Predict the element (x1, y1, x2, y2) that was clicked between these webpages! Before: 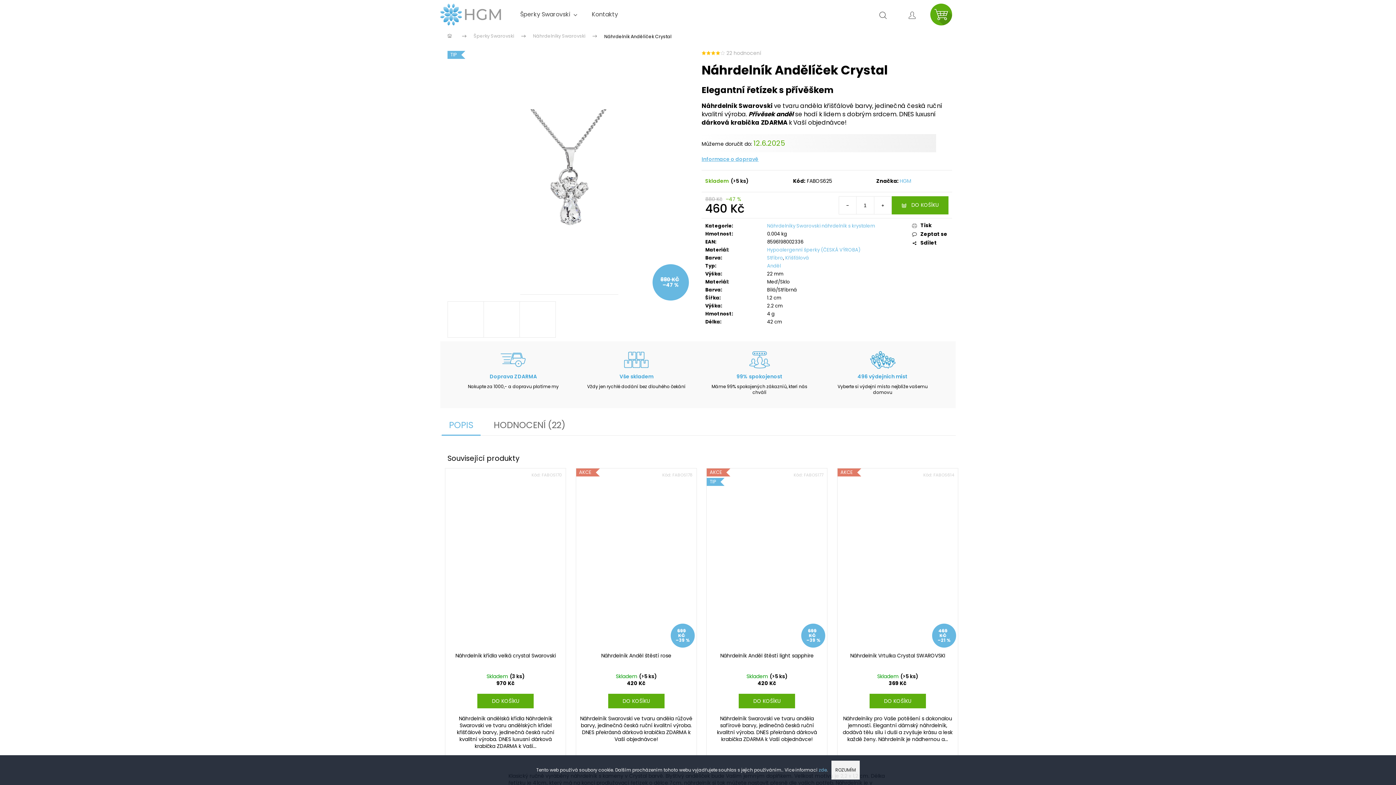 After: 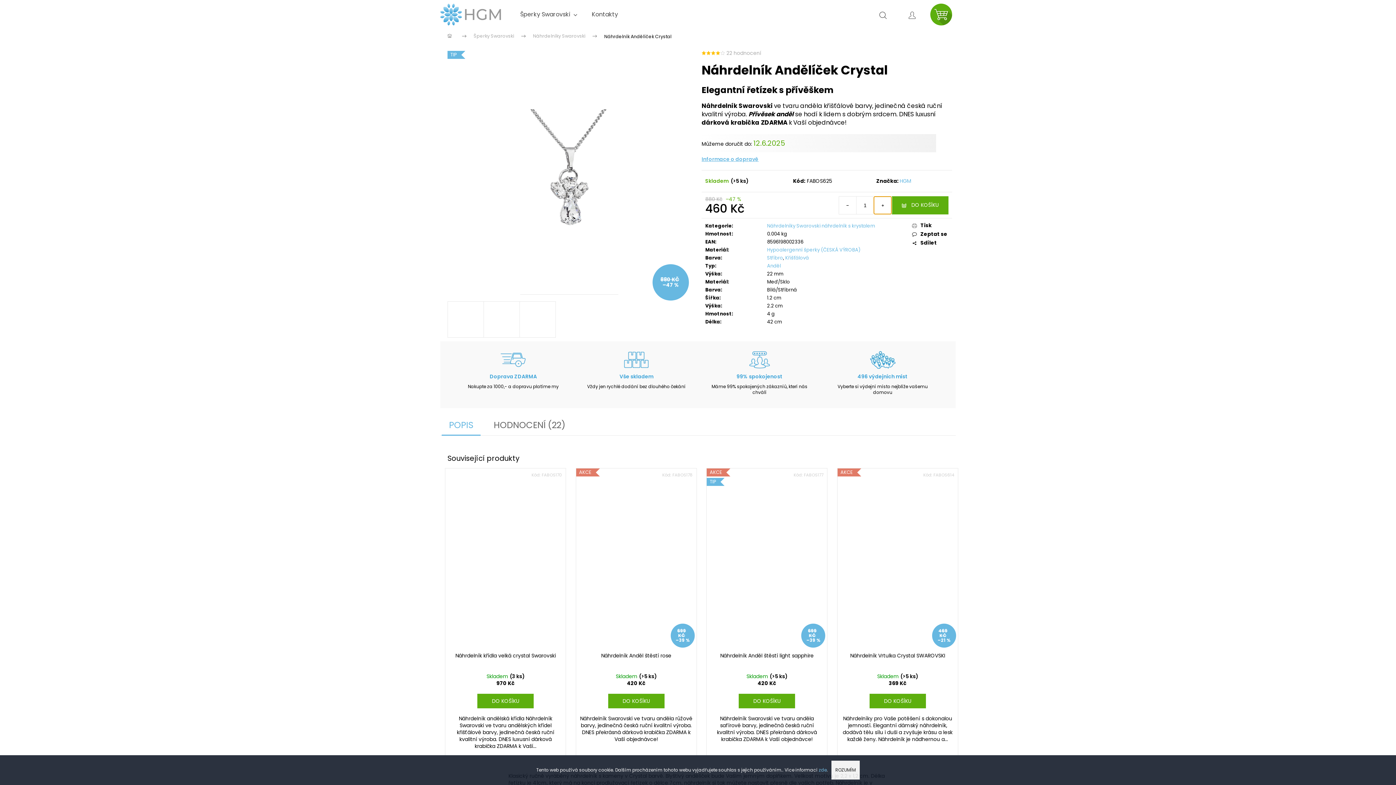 Action: bbox: (874, 196, 891, 214) label: Zvýšit množství o 1